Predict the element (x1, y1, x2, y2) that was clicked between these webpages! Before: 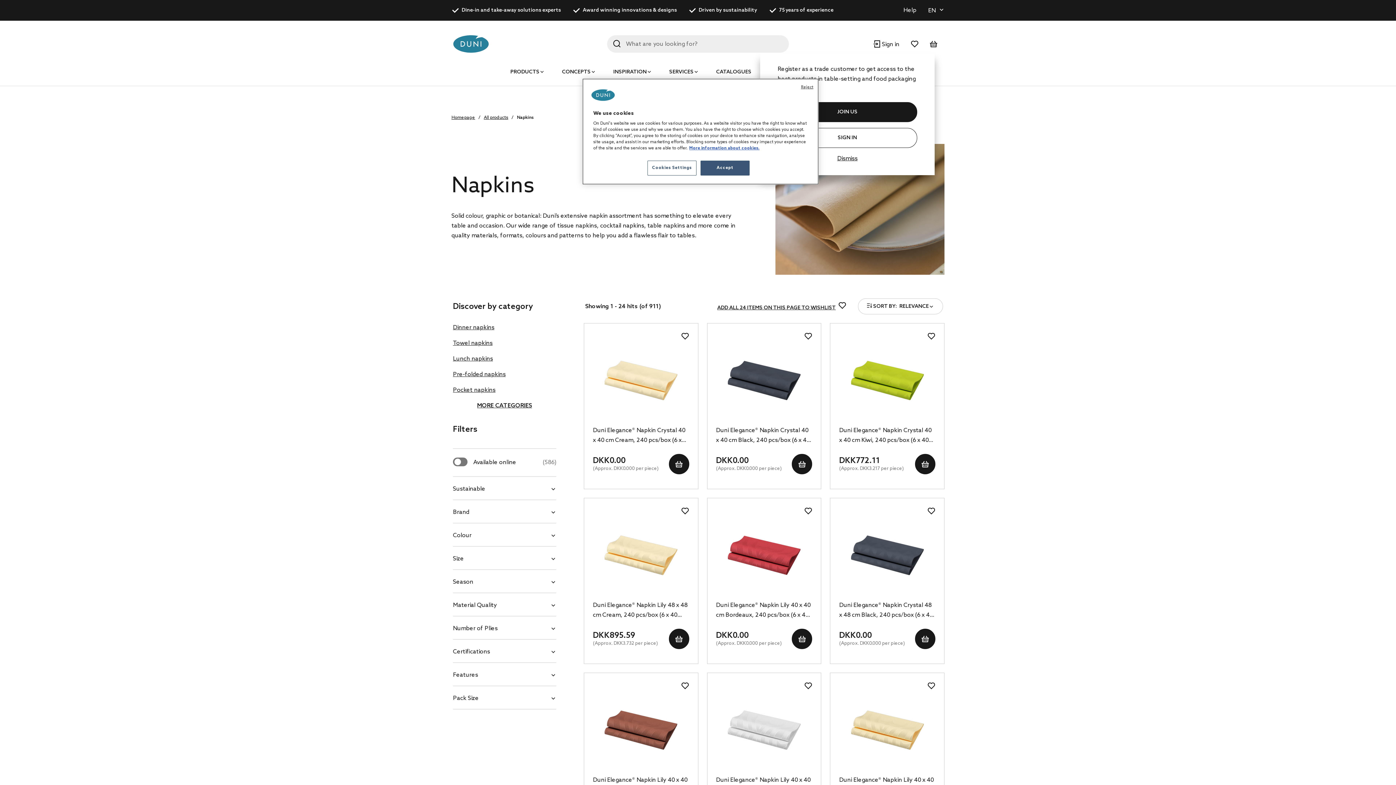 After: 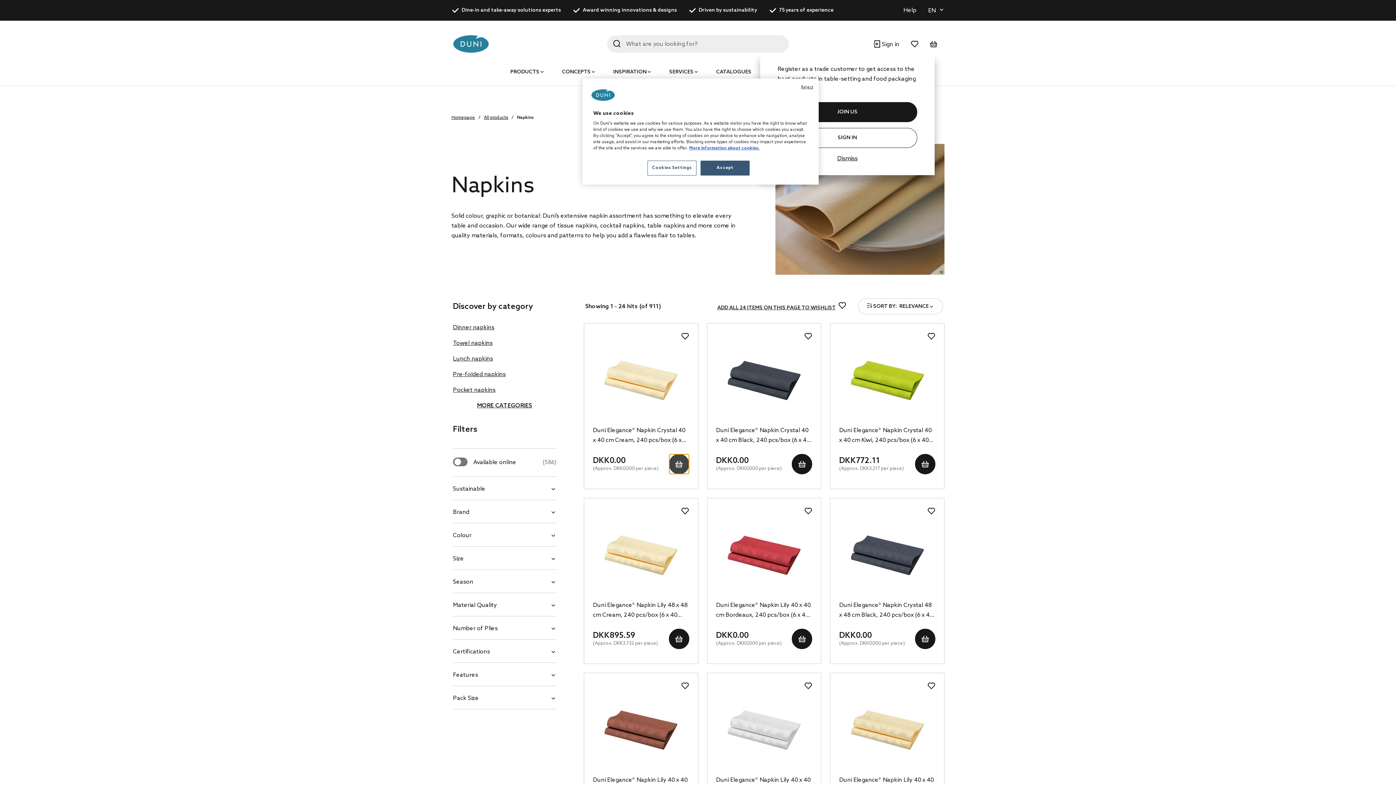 Action: bbox: (668, 454, 689, 474)